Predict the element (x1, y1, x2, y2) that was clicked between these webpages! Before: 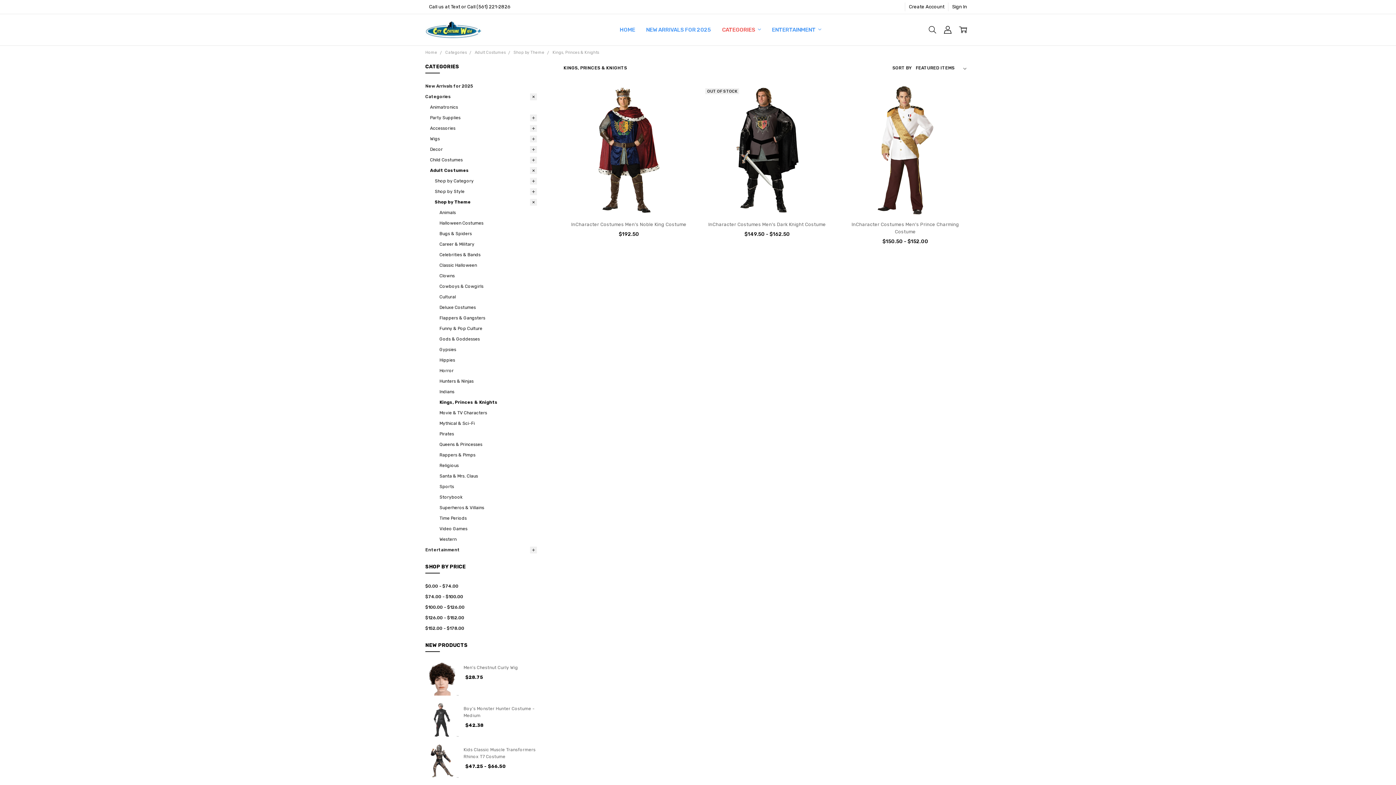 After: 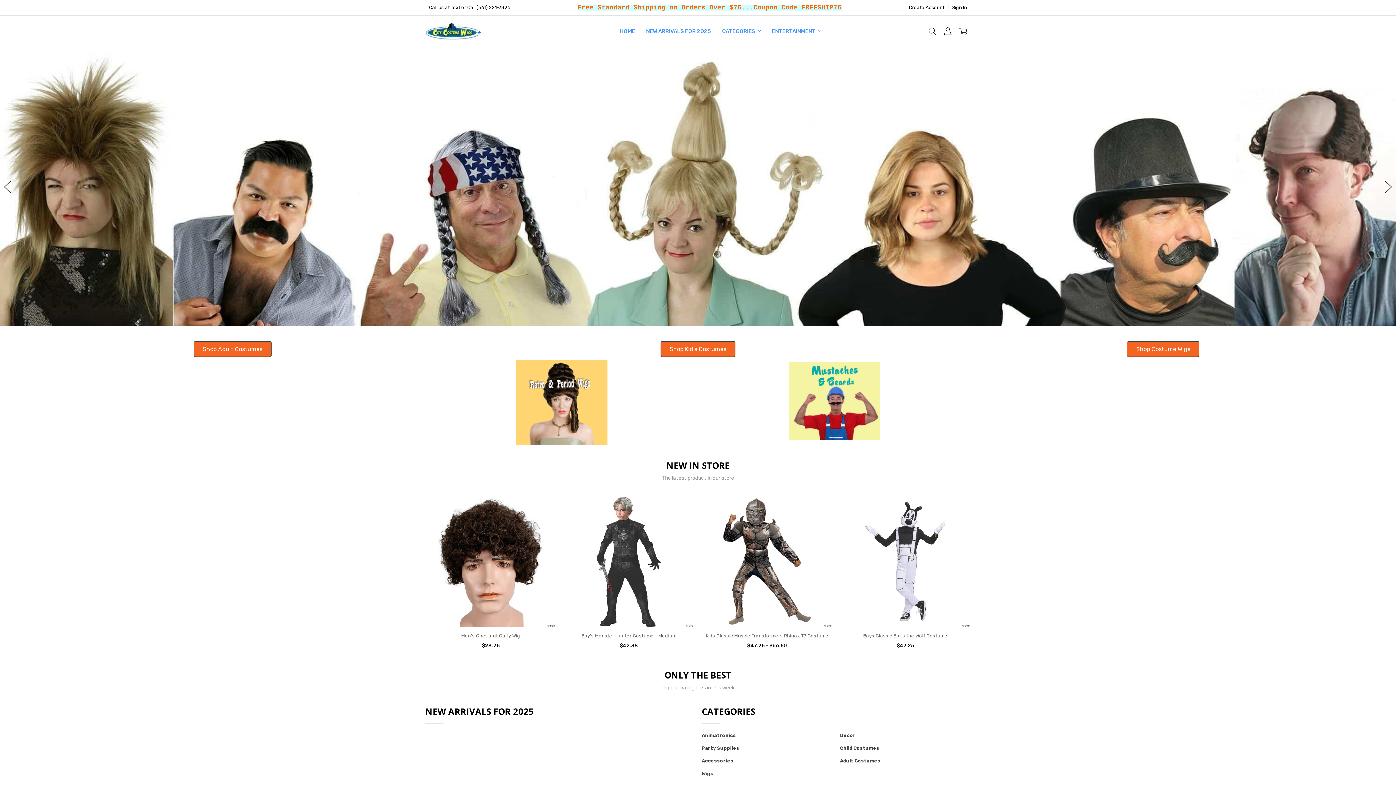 Action: label: HOME bbox: (614, 14, 640, 45)